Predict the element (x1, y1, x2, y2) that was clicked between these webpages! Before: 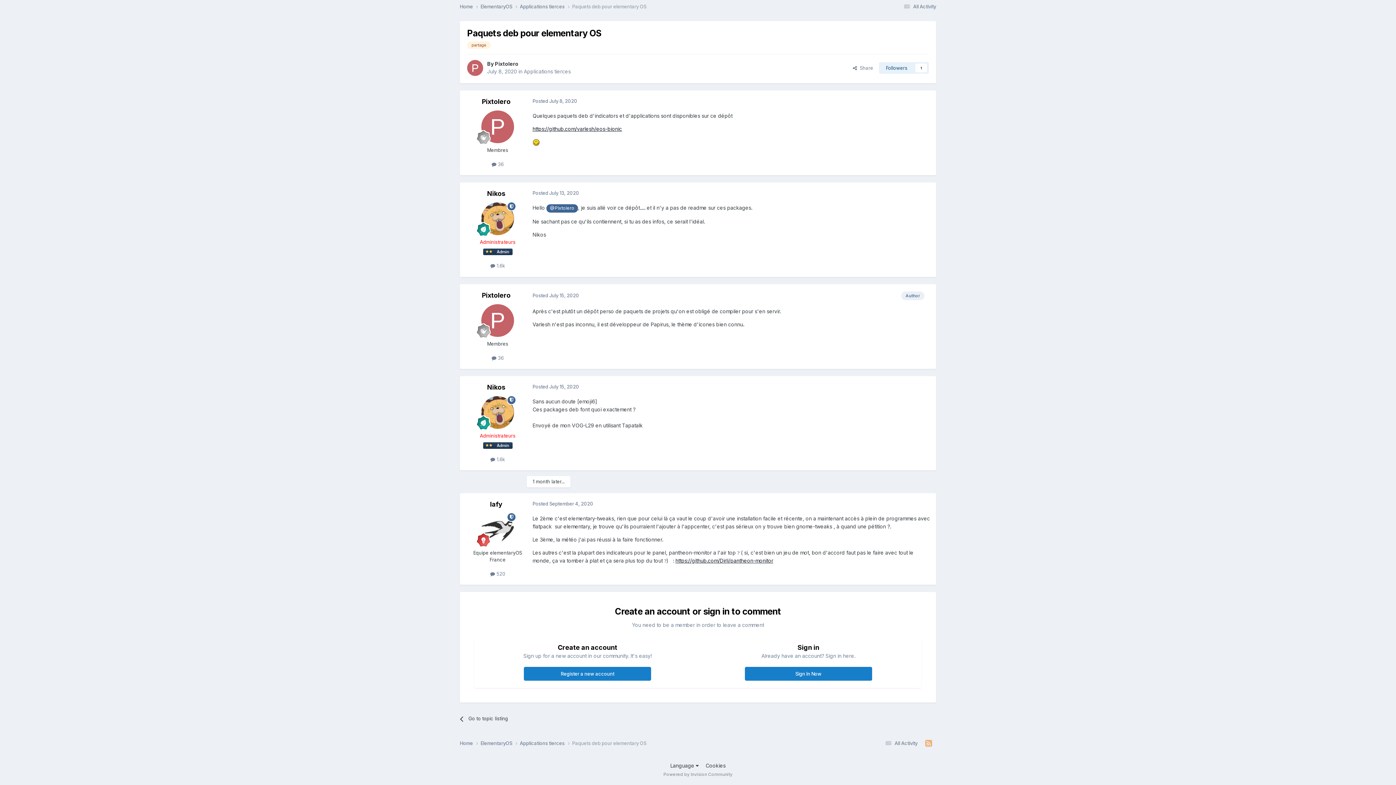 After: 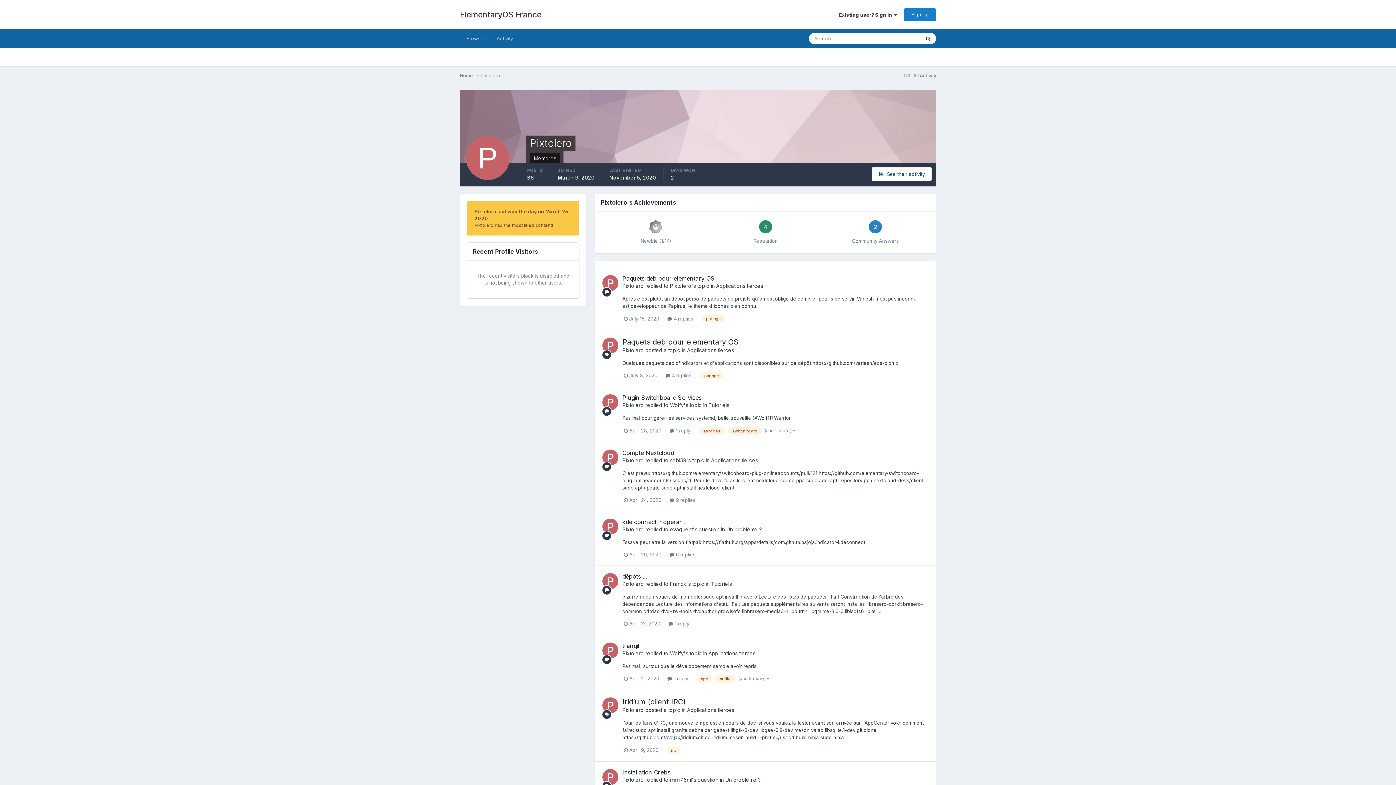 Action: label: Pixtolero bbox: (482, 97, 510, 105)